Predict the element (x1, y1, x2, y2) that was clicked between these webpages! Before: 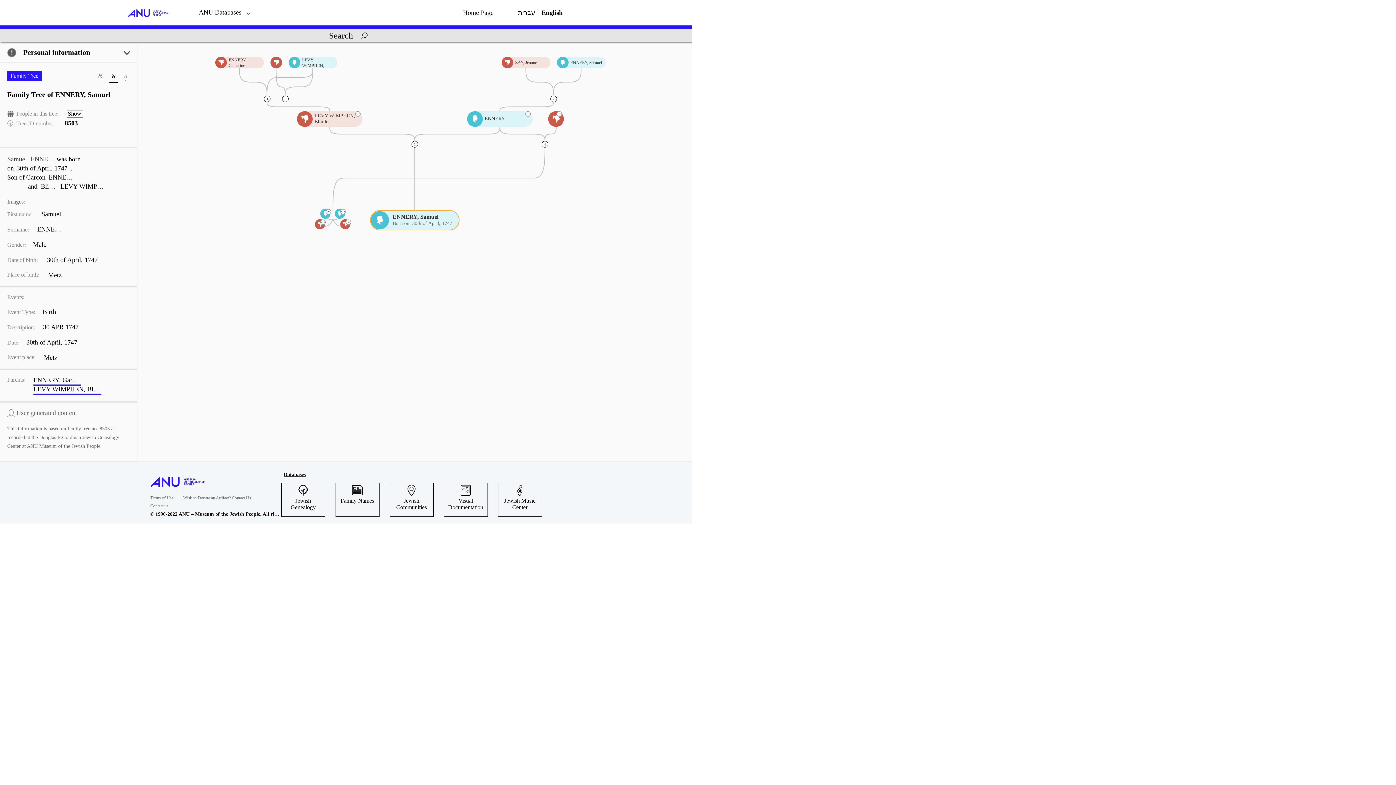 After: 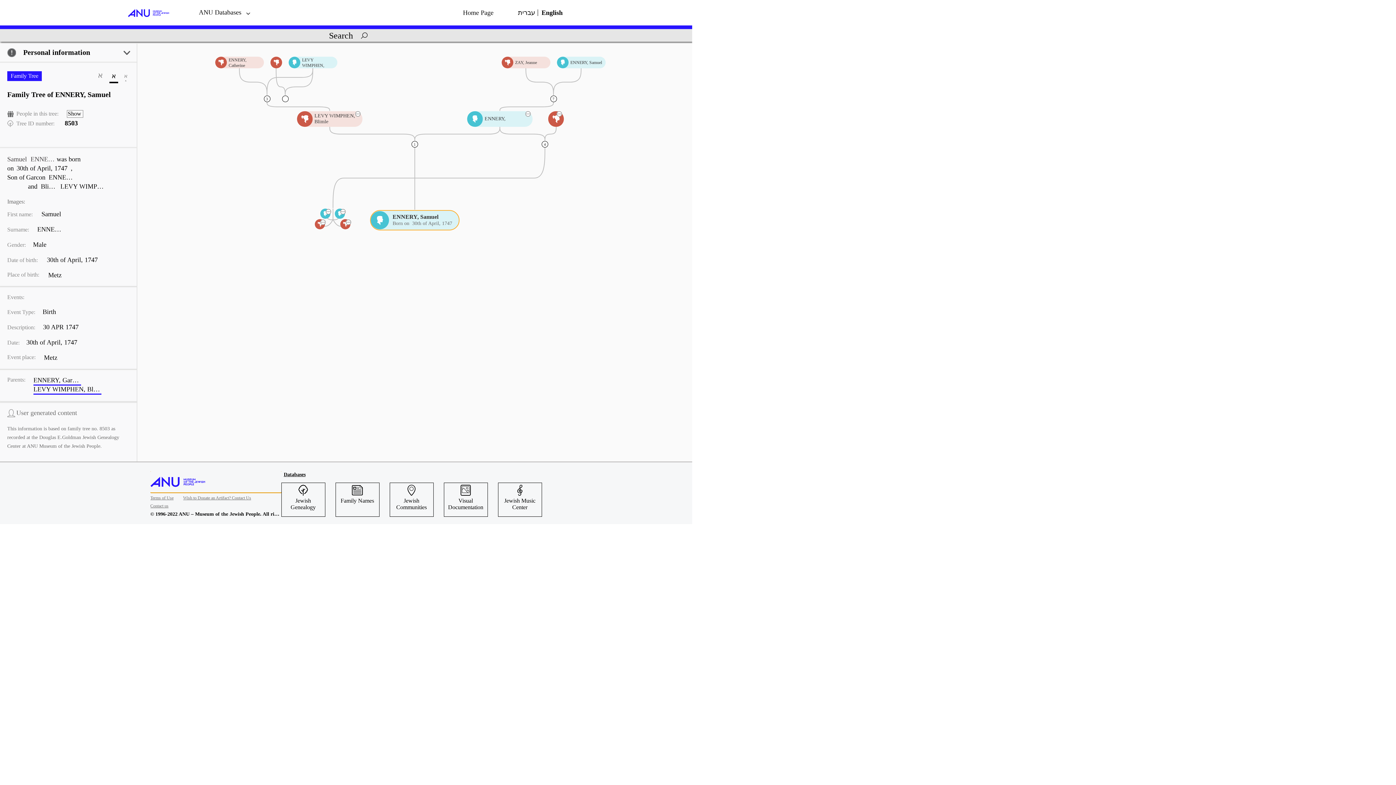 Action: label: Website link bbox: (150, 471, 281, 492)